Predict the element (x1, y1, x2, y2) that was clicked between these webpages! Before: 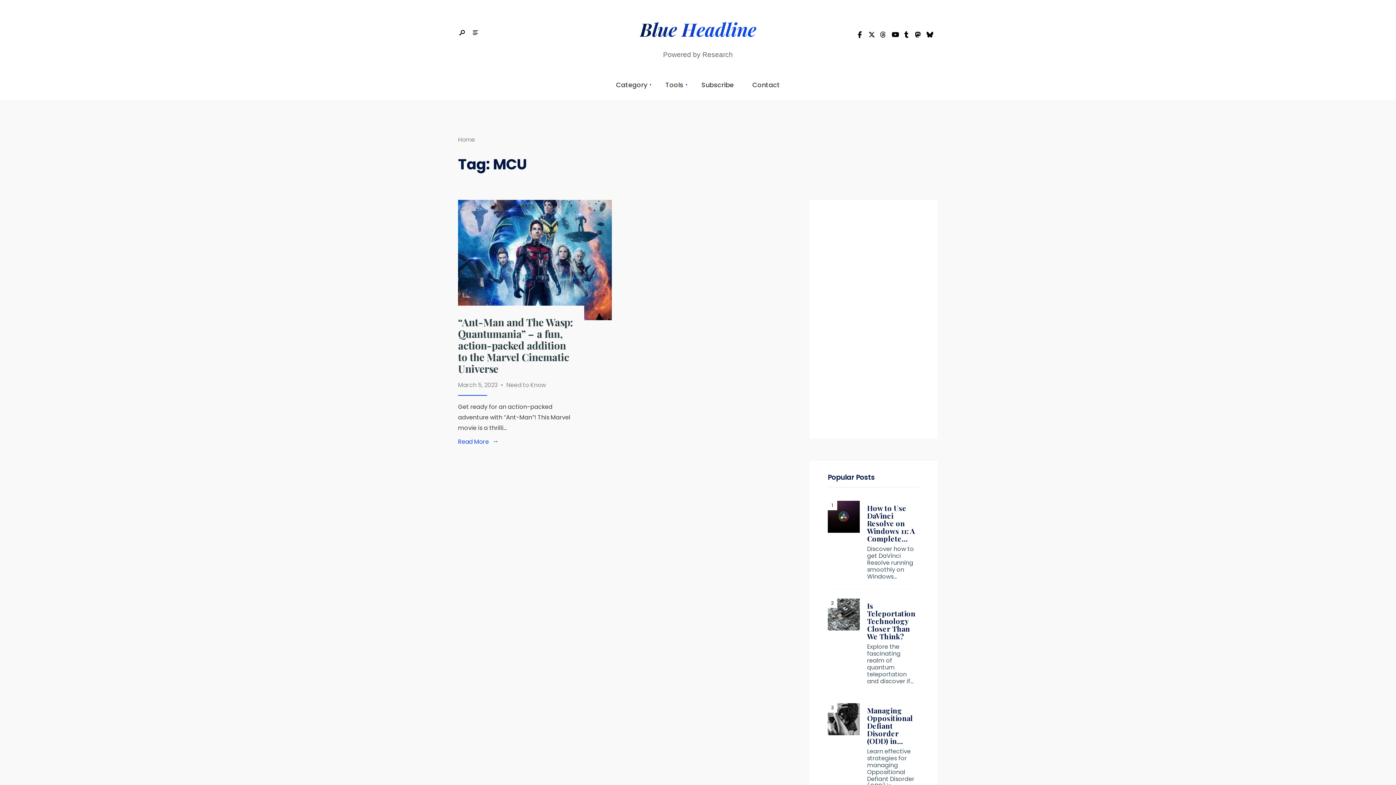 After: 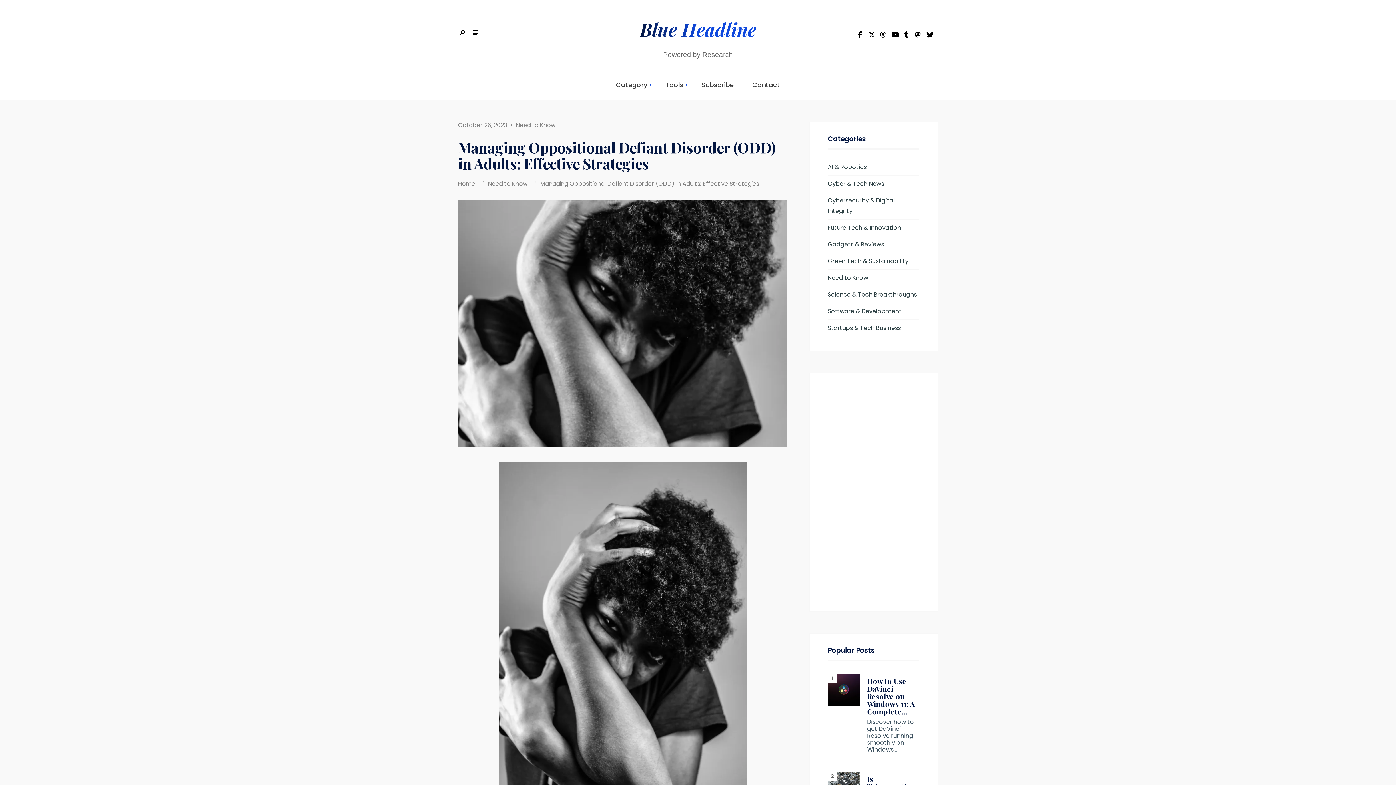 Action: bbox: (867, 707, 919, 745) label: Managing Oppositional Defiant Disorder (ODD) in…